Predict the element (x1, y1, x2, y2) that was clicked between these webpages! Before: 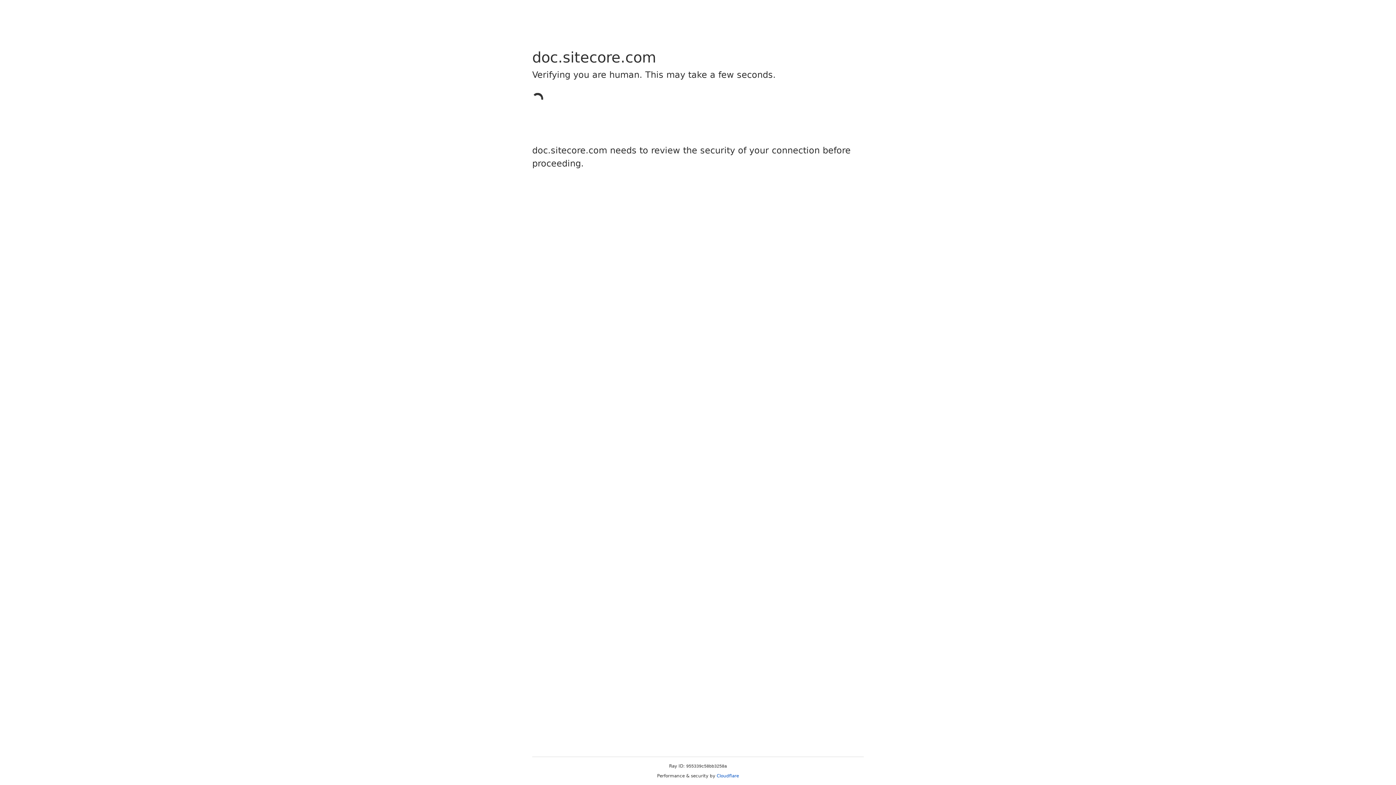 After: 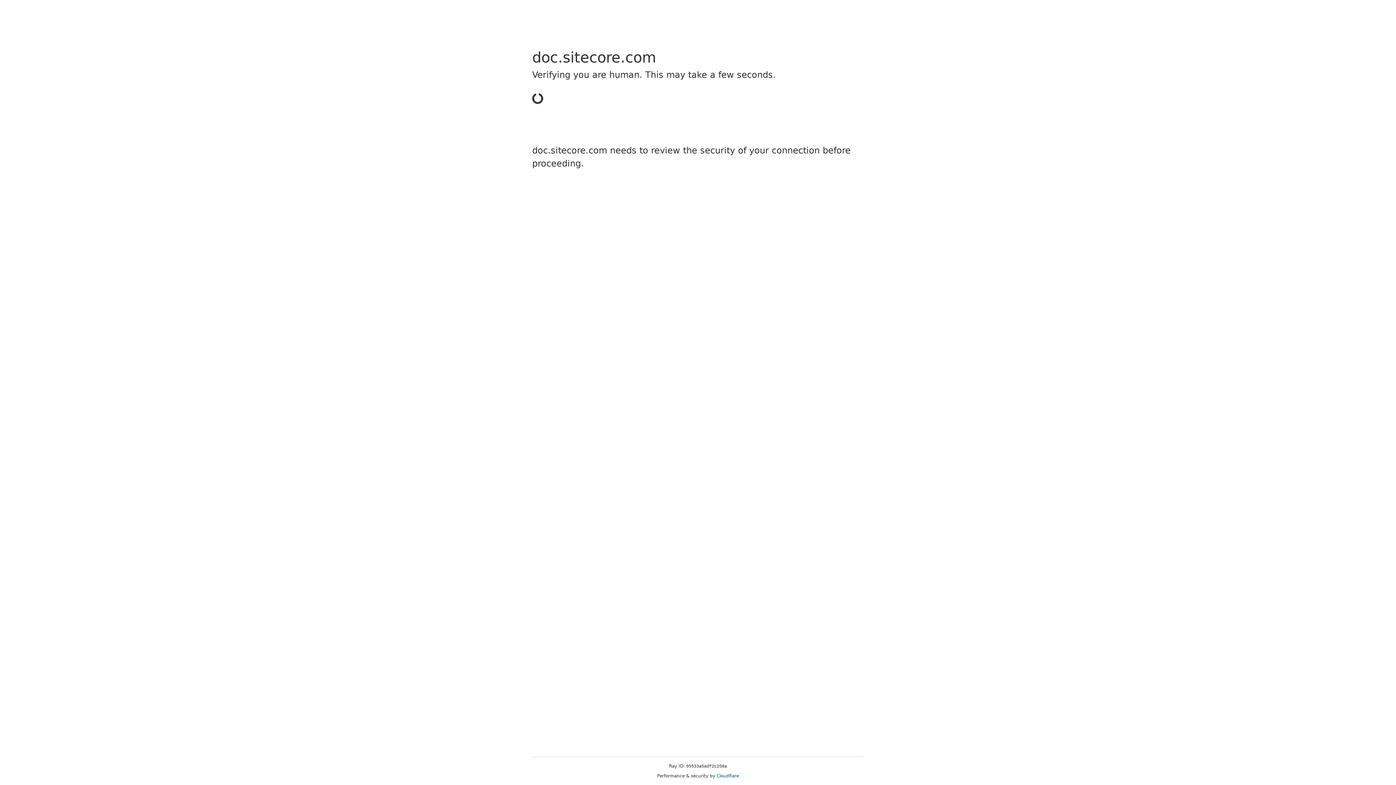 Action: label: Cloudflare bbox: (716, 773, 739, 778)